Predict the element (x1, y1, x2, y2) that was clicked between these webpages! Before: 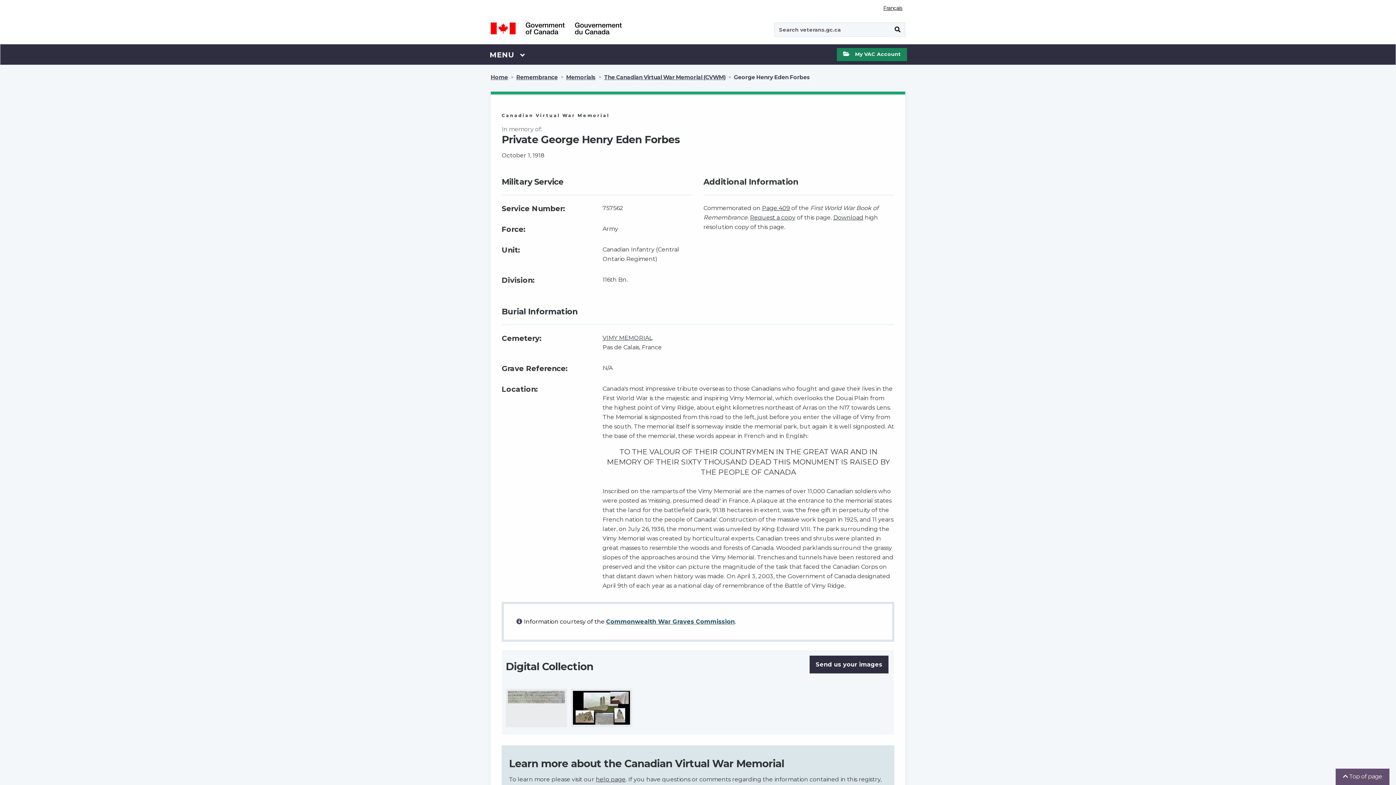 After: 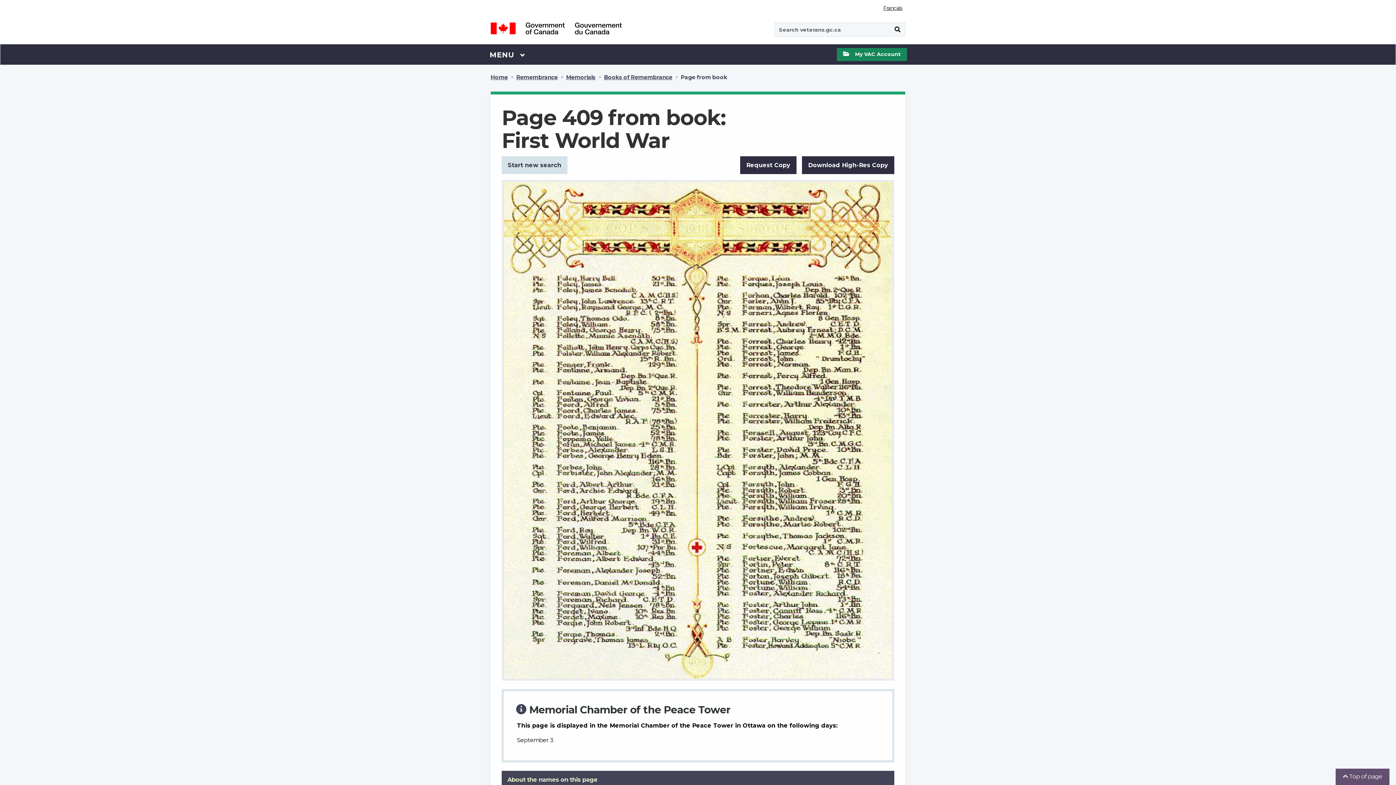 Action: label: Download bbox: (833, 214, 863, 221)